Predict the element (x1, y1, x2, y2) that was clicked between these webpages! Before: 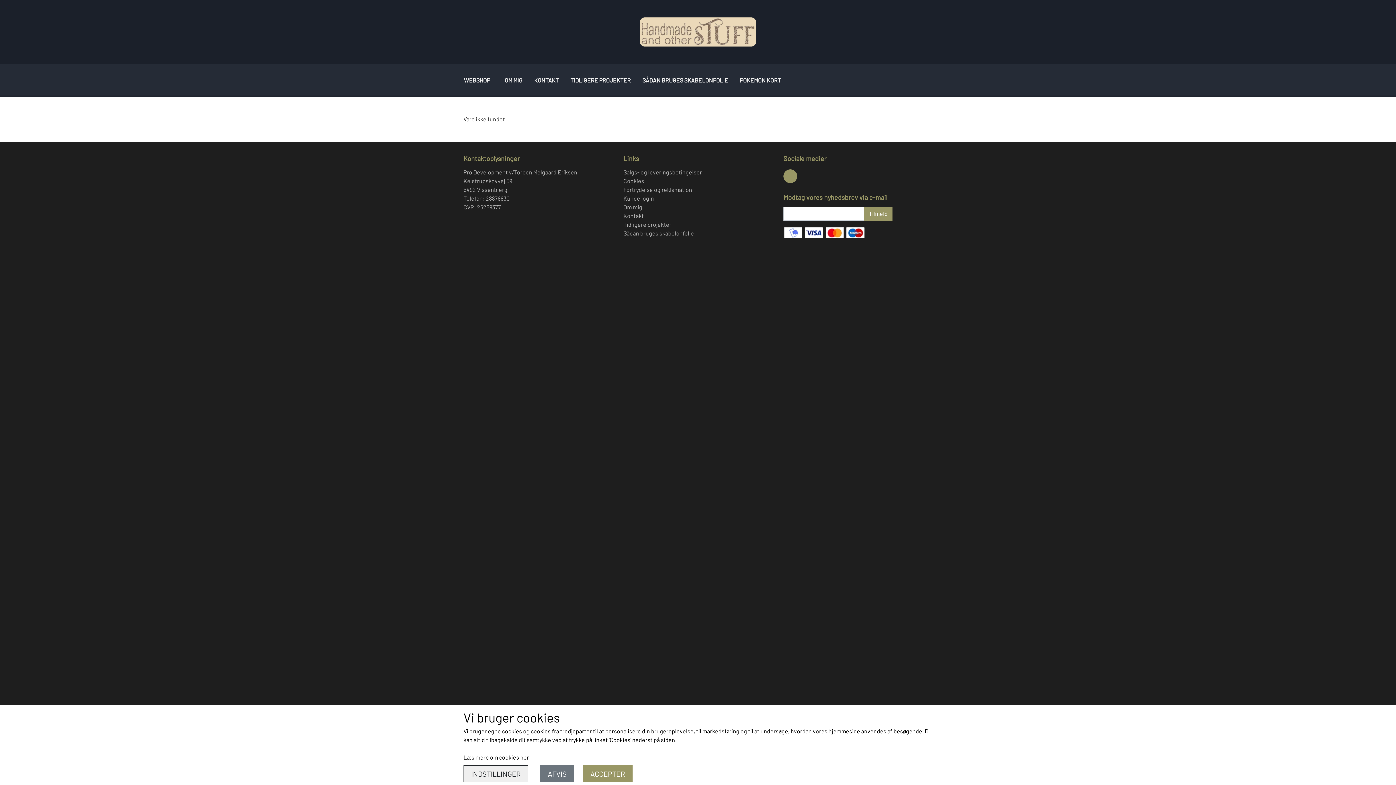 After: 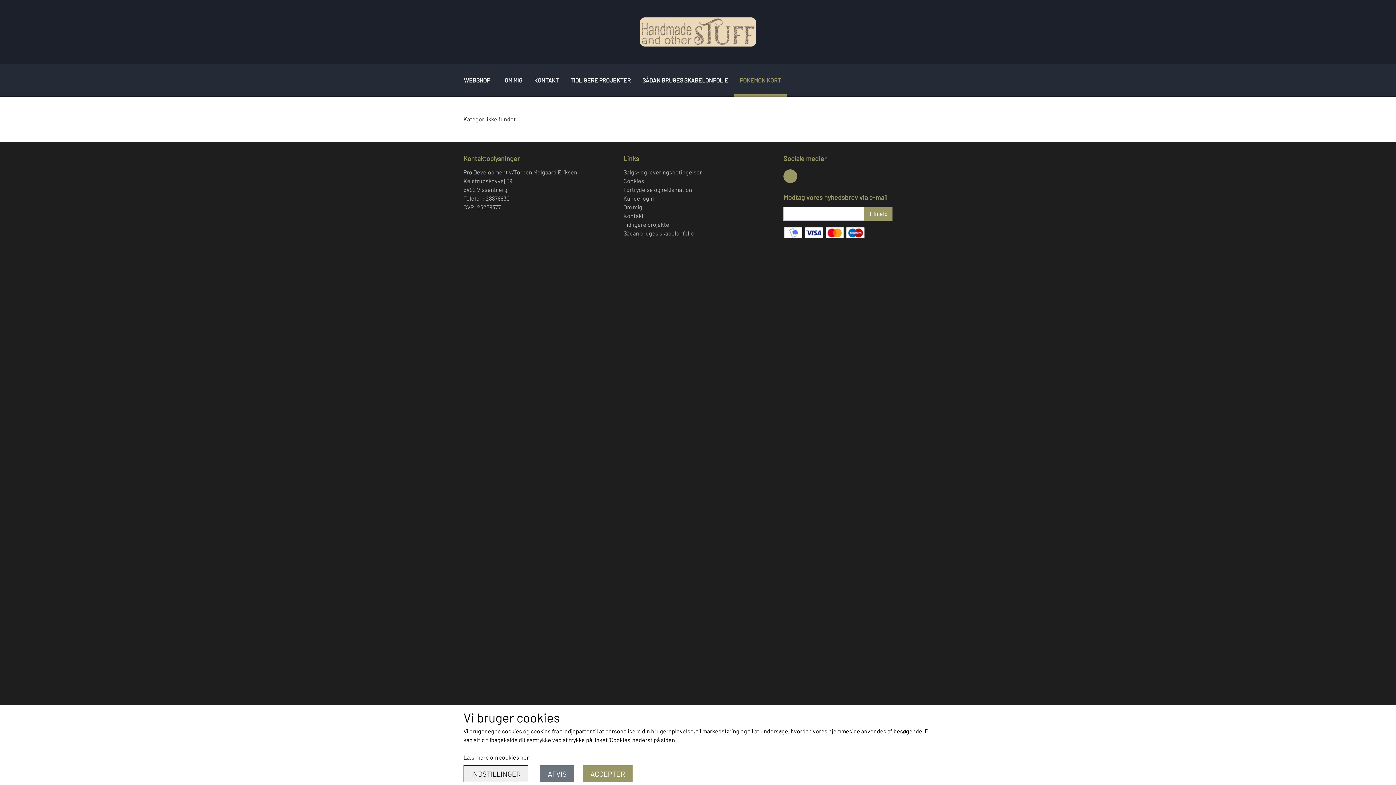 Action: label: POKEMON KORT bbox: (734, 64, 786, 96)